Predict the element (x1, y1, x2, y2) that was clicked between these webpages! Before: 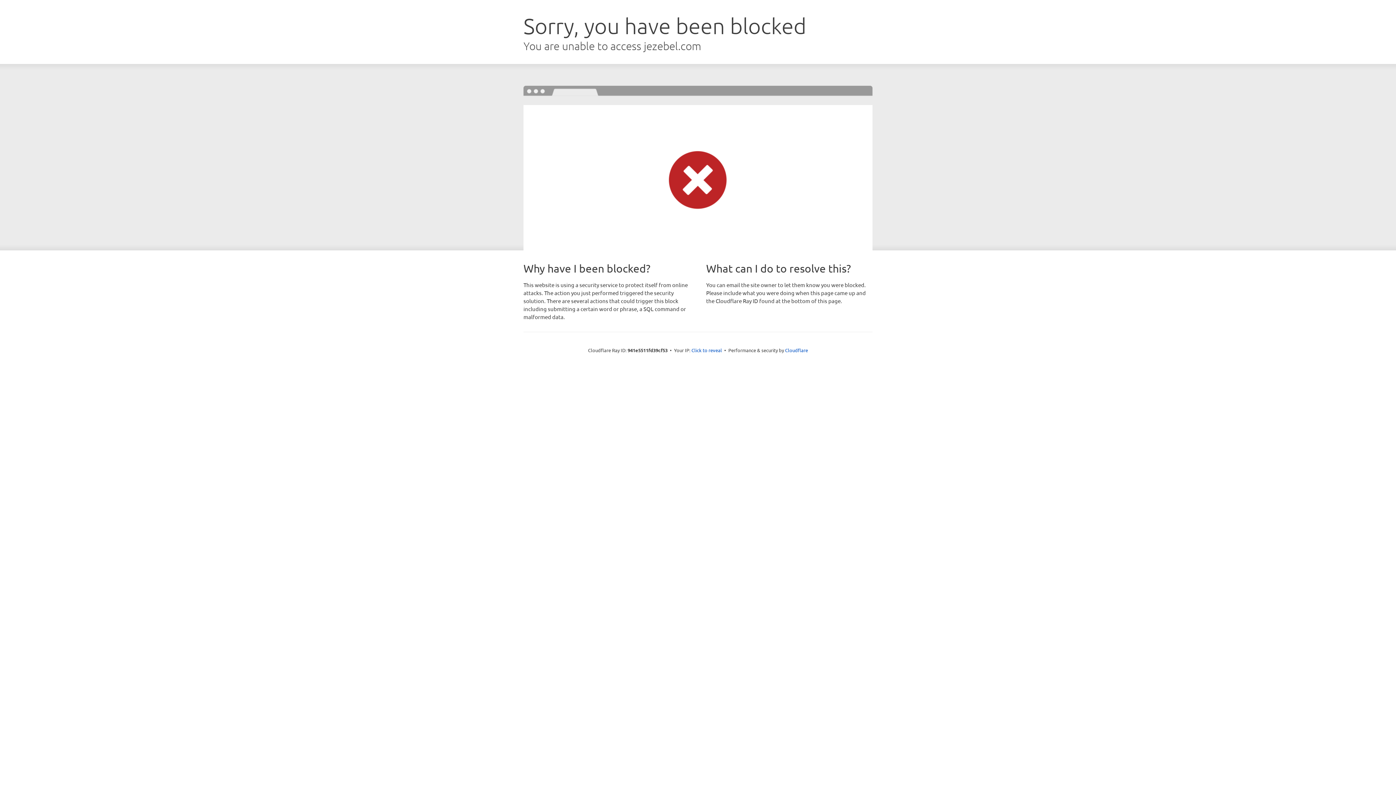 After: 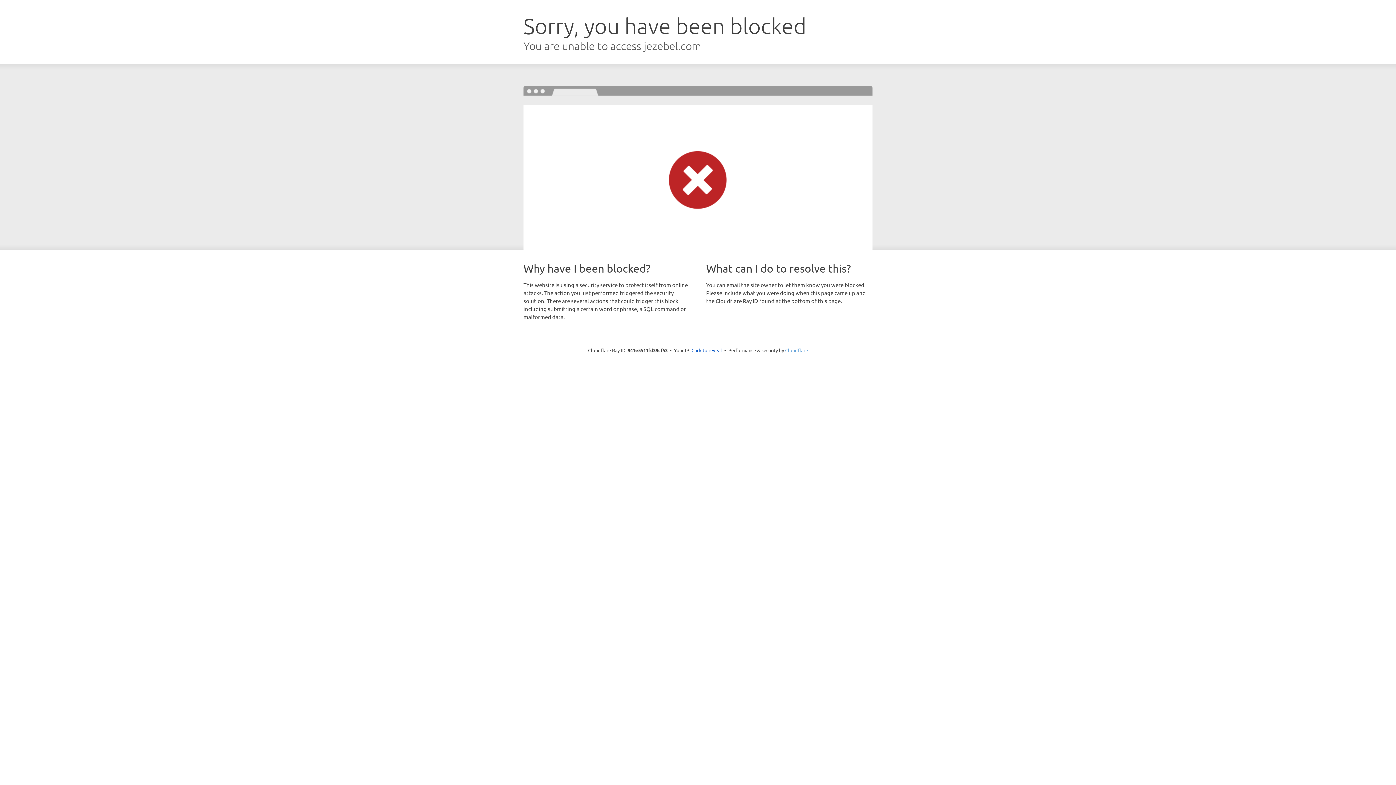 Action: bbox: (785, 347, 808, 353) label: Cloudflare